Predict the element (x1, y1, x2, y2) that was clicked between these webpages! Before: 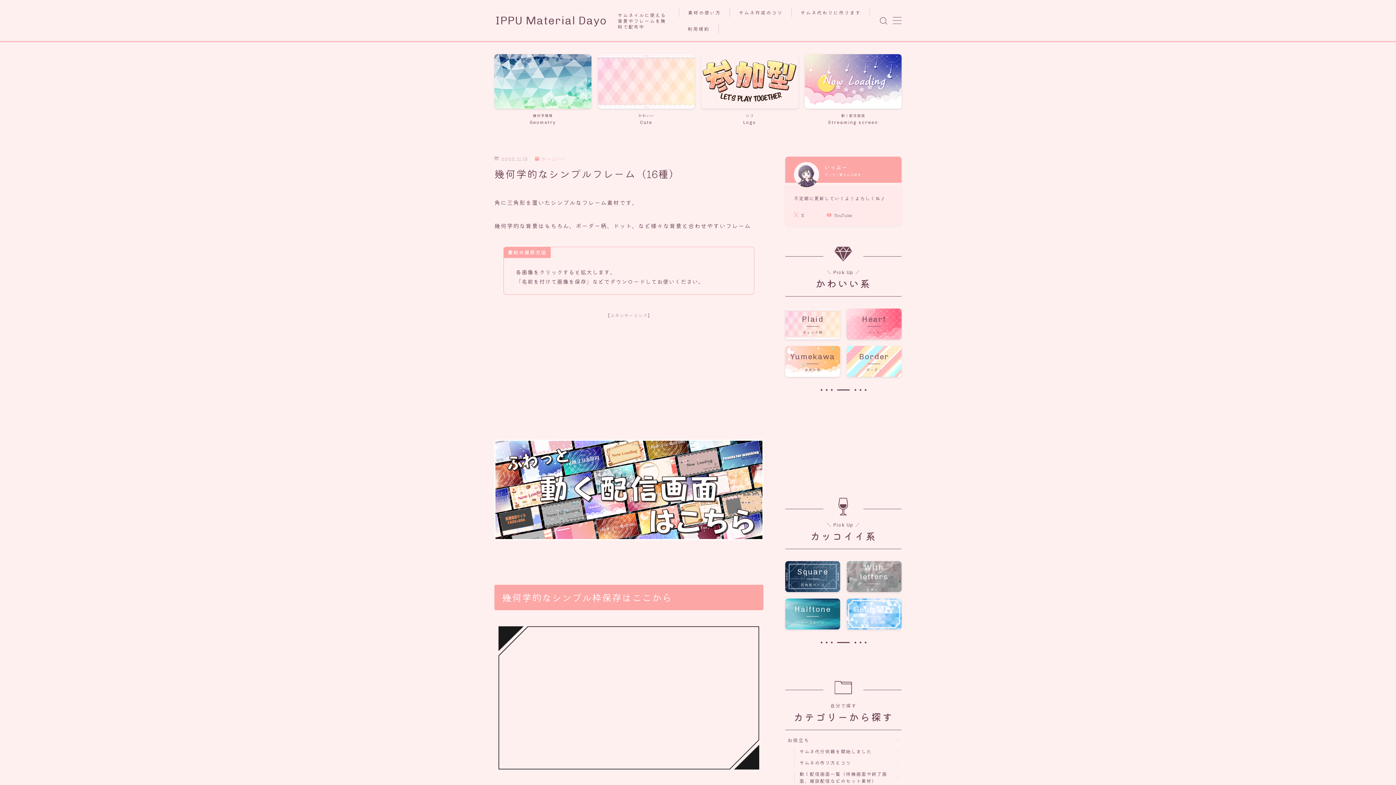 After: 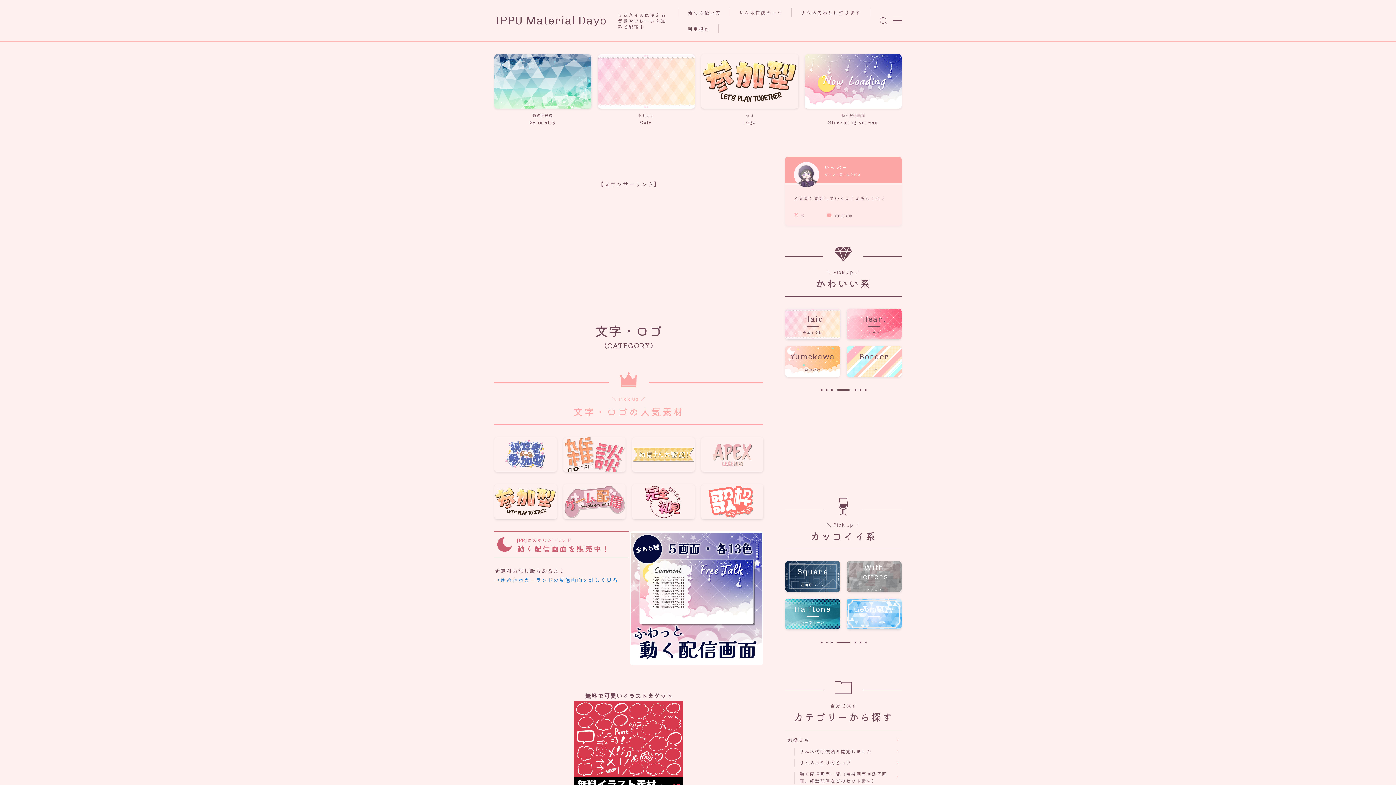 Action: bbox: (701, 54, 798, 128) label: ロゴ
Logo